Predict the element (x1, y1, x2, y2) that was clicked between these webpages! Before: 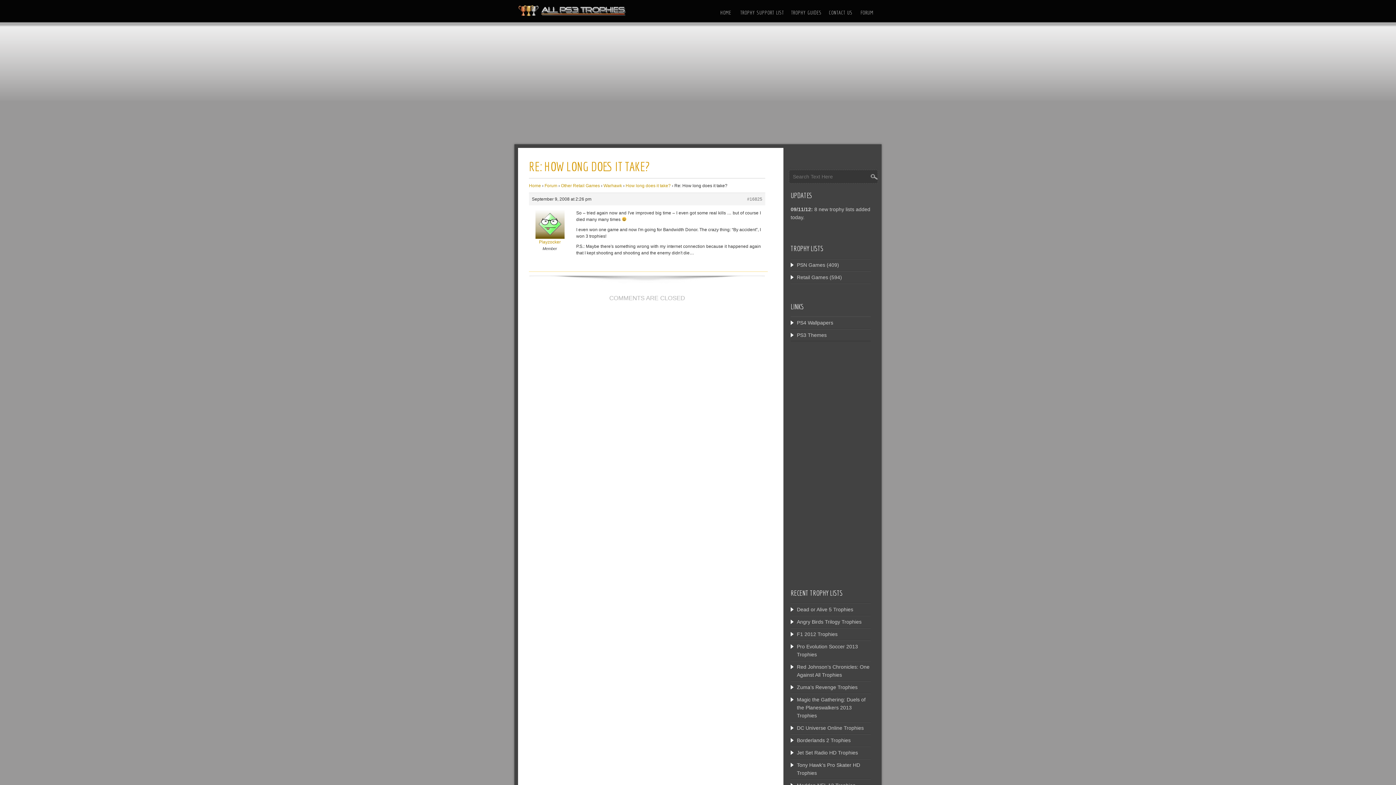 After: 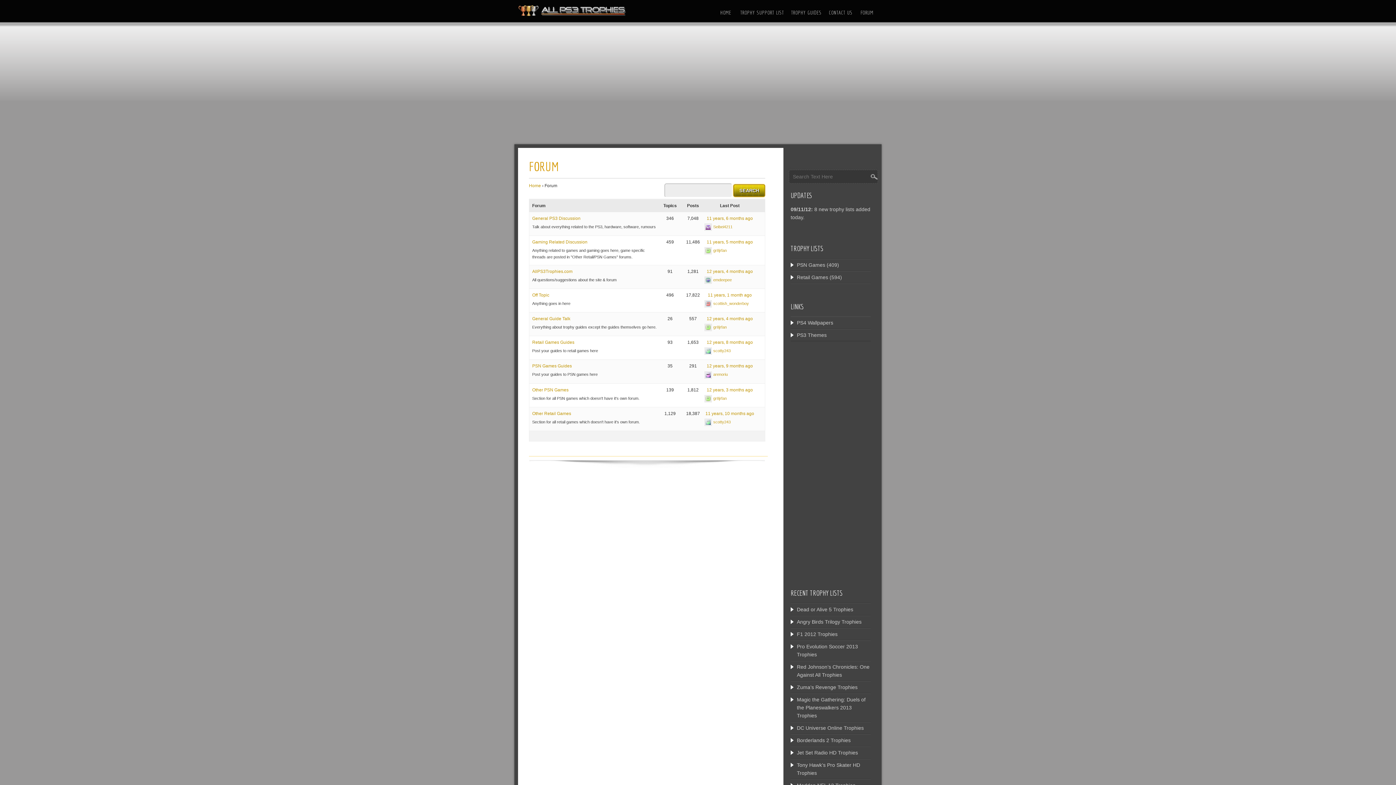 Action: label: Forum bbox: (544, 183, 557, 188)